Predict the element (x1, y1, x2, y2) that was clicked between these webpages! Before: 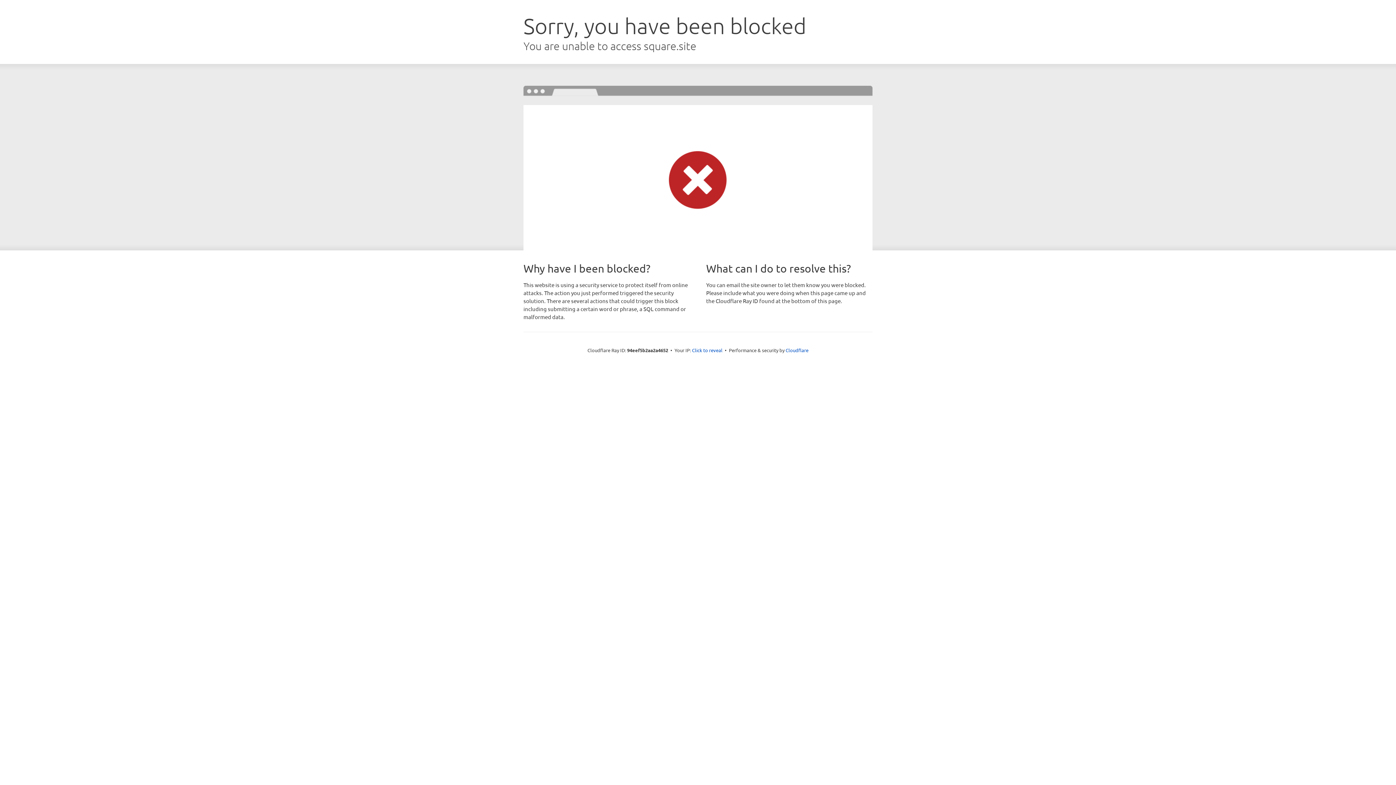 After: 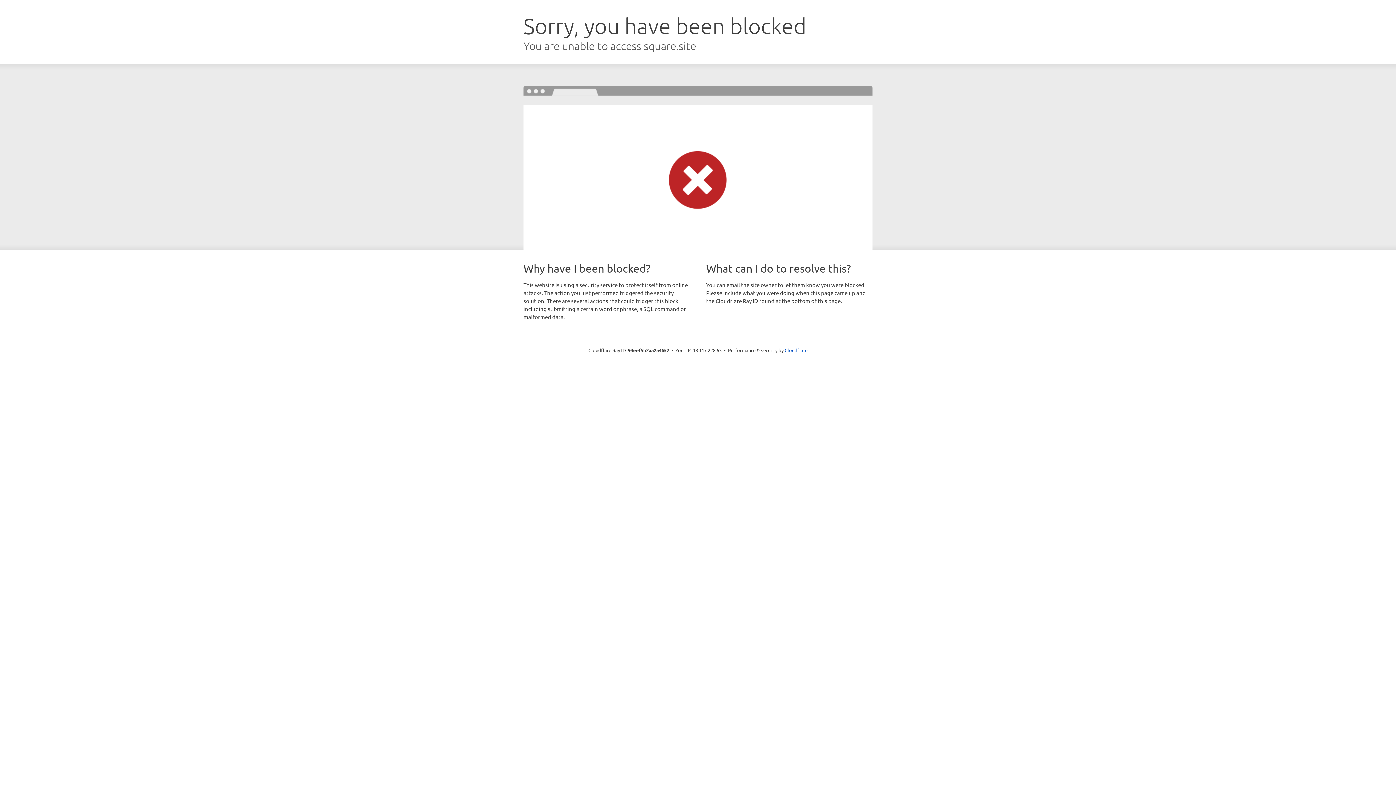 Action: bbox: (692, 346, 722, 353) label: Click to reveal